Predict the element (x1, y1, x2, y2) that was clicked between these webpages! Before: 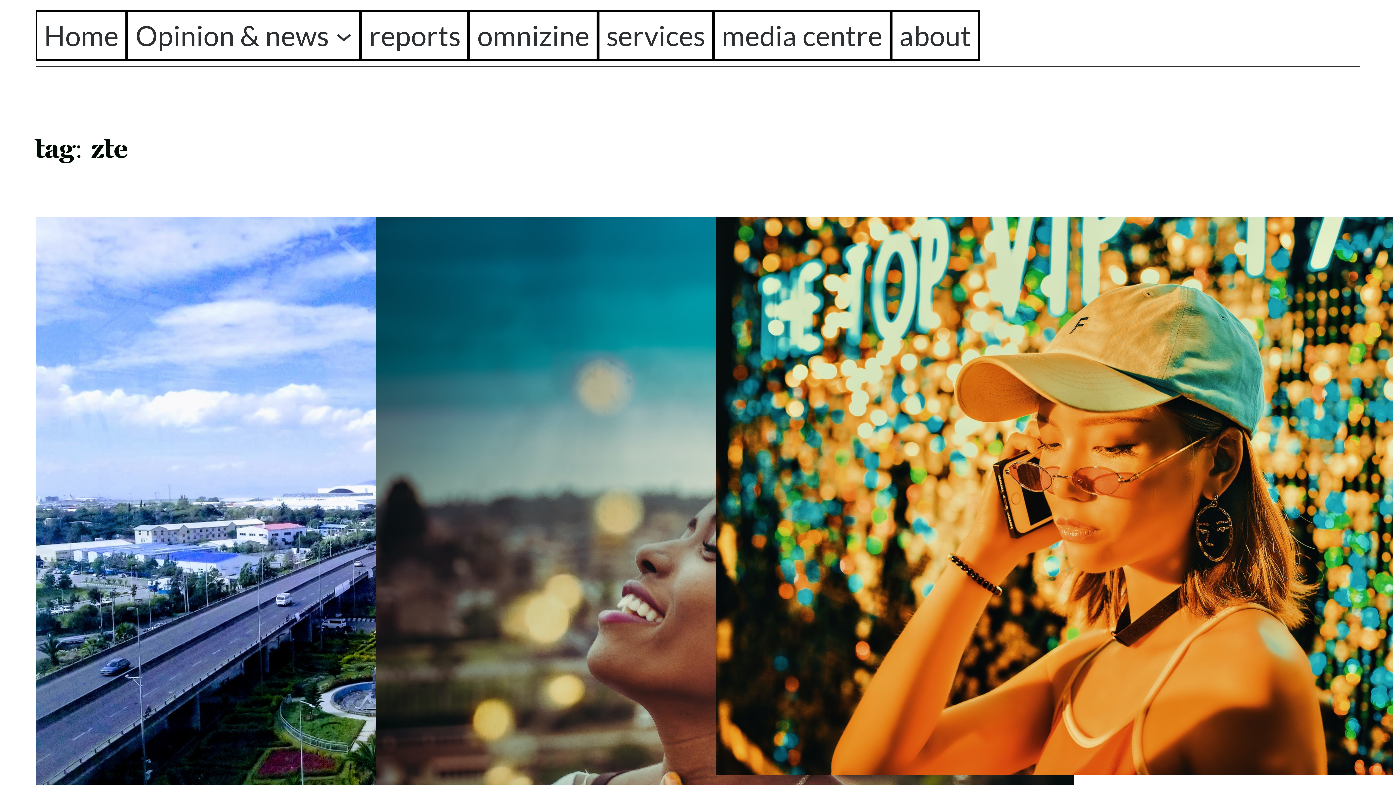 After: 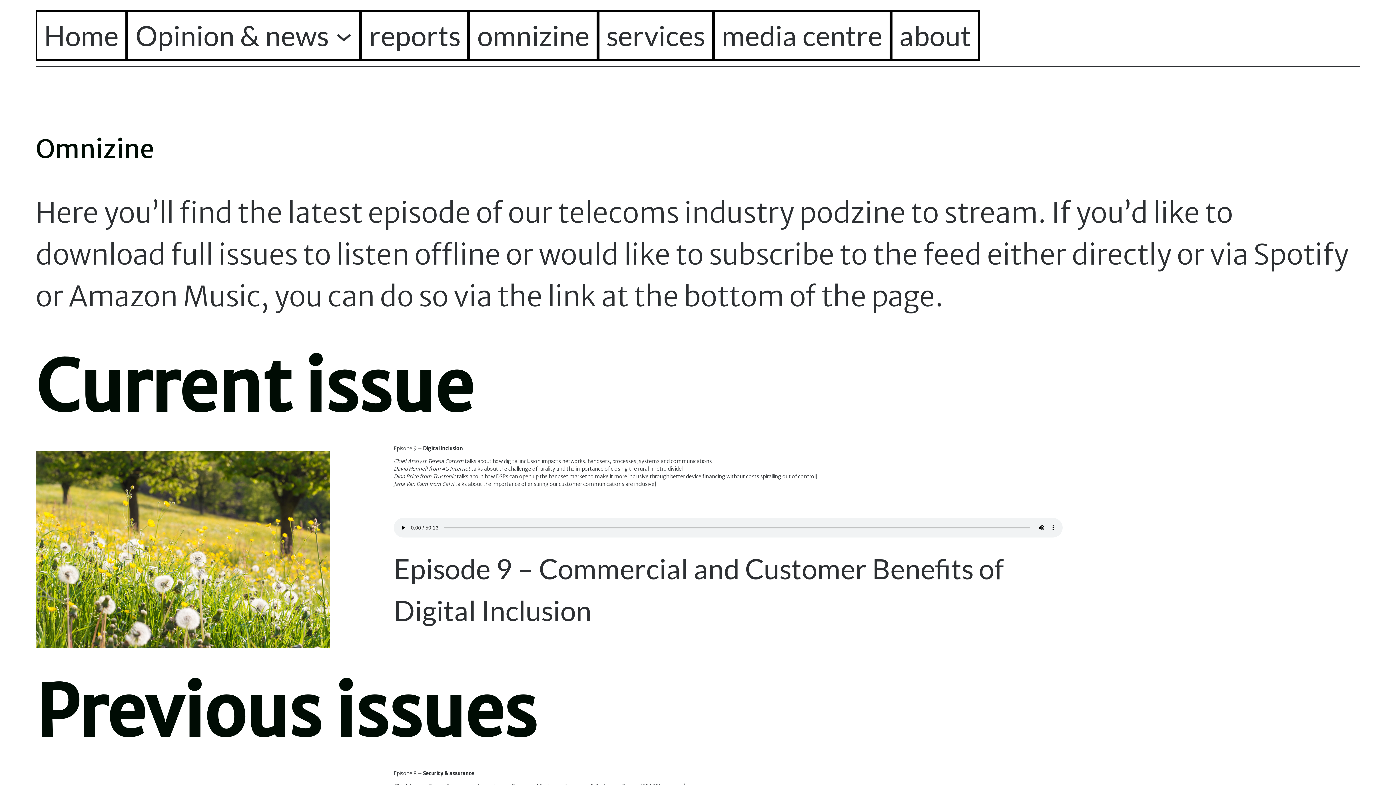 Action: bbox: (477, 14, 589, 56) label: omnizine